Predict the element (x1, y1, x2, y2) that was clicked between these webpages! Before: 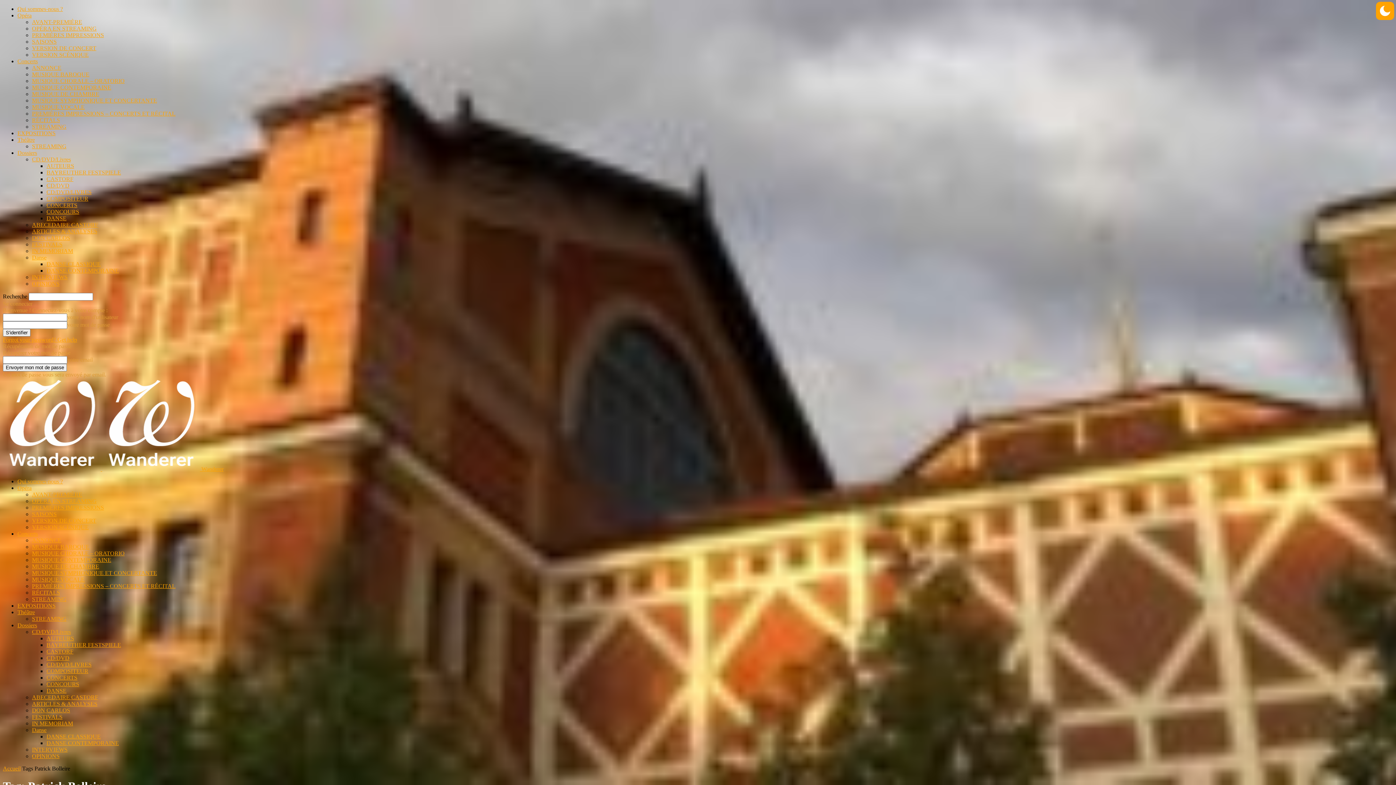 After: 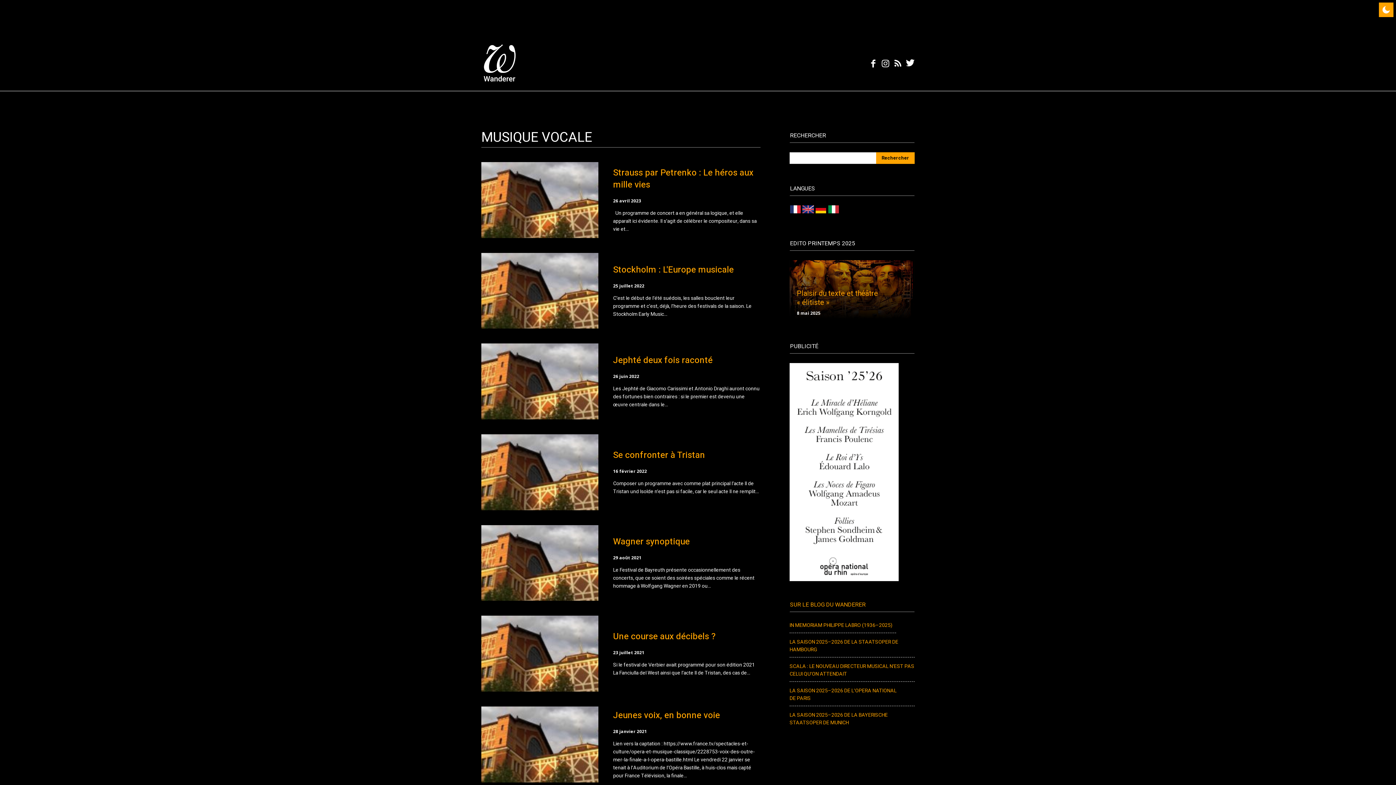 Action: label: MUSIQUE VOCALE bbox: (32, 104, 84, 110)